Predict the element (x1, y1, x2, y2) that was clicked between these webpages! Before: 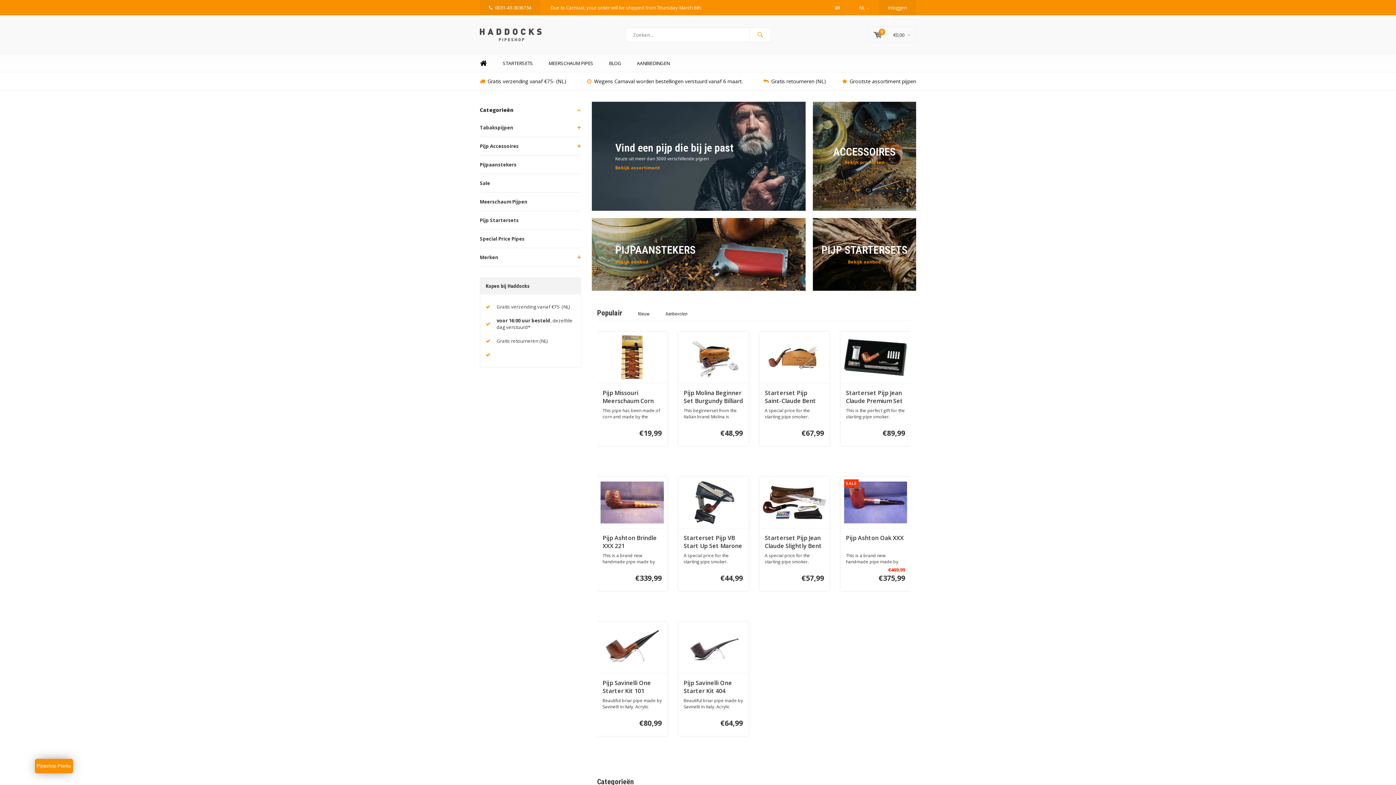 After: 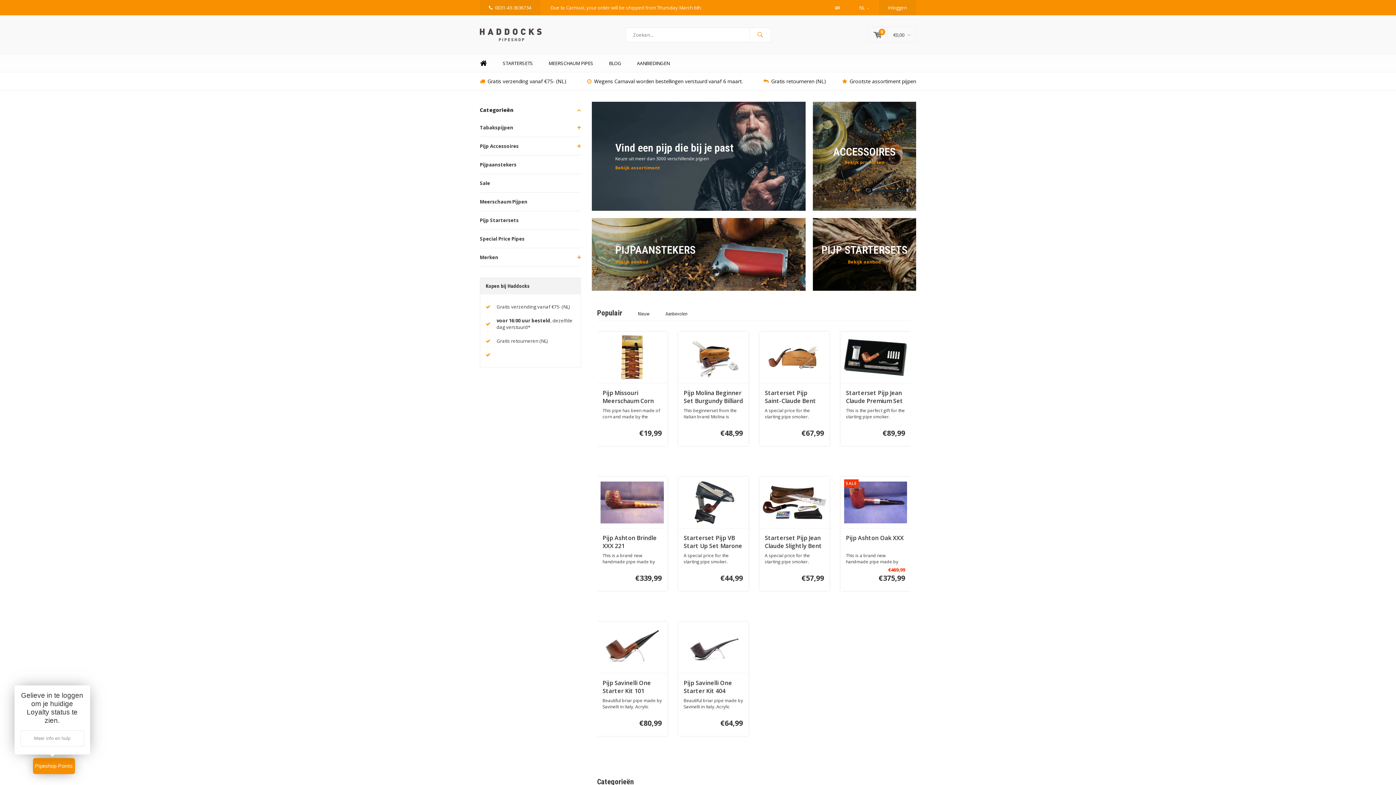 Action: label: Pipeshop Points bbox: (34, 759, 72, 773)